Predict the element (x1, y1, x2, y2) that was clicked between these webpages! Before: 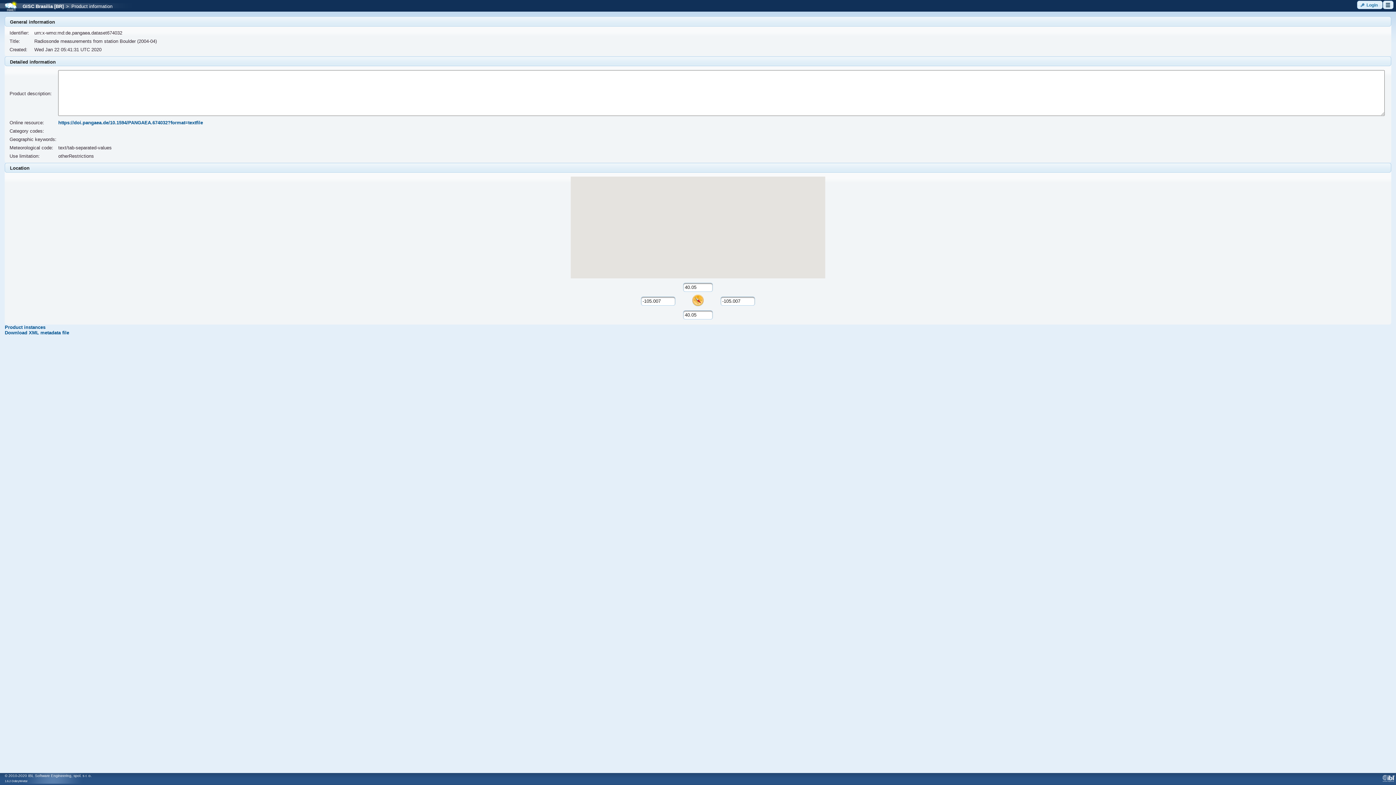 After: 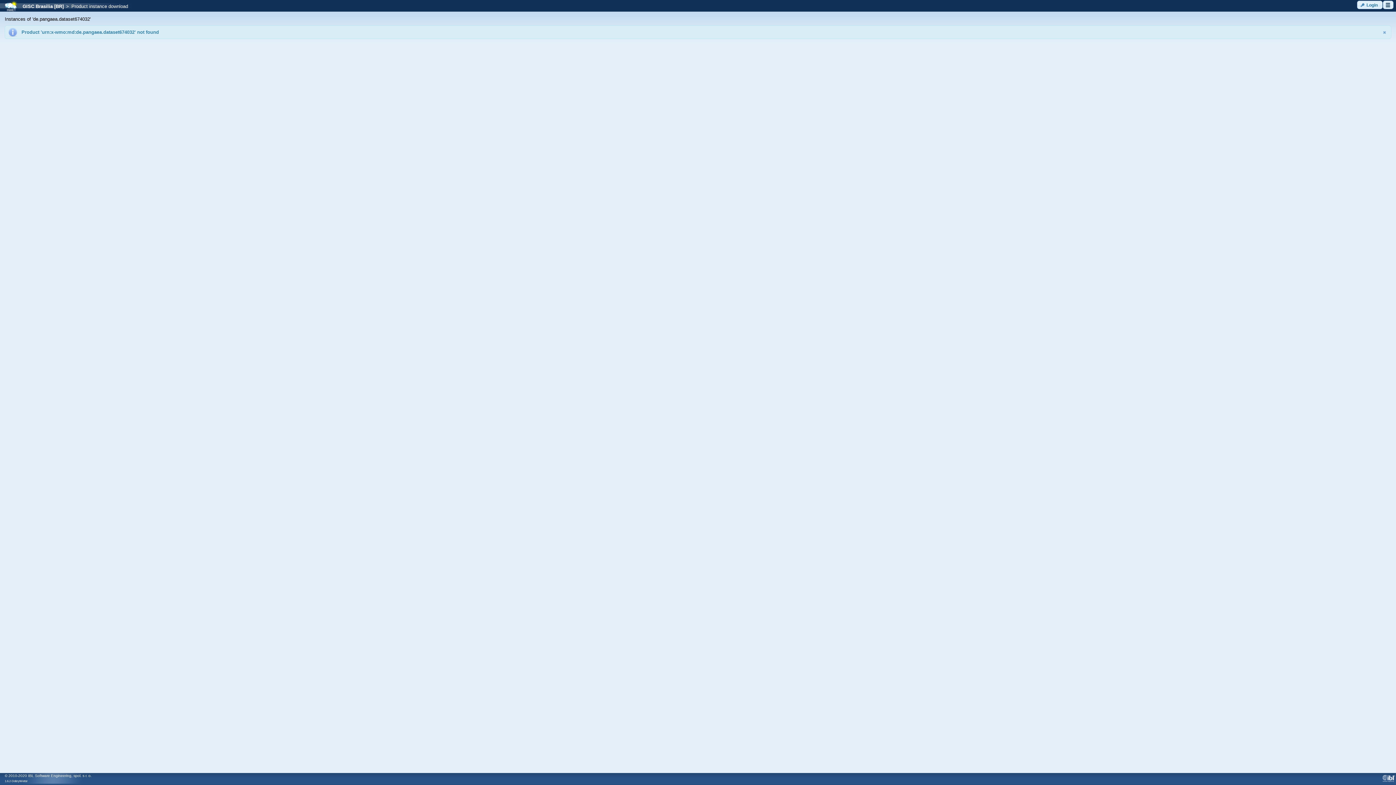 Action: bbox: (4, 324, 45, 330) label: Product instances